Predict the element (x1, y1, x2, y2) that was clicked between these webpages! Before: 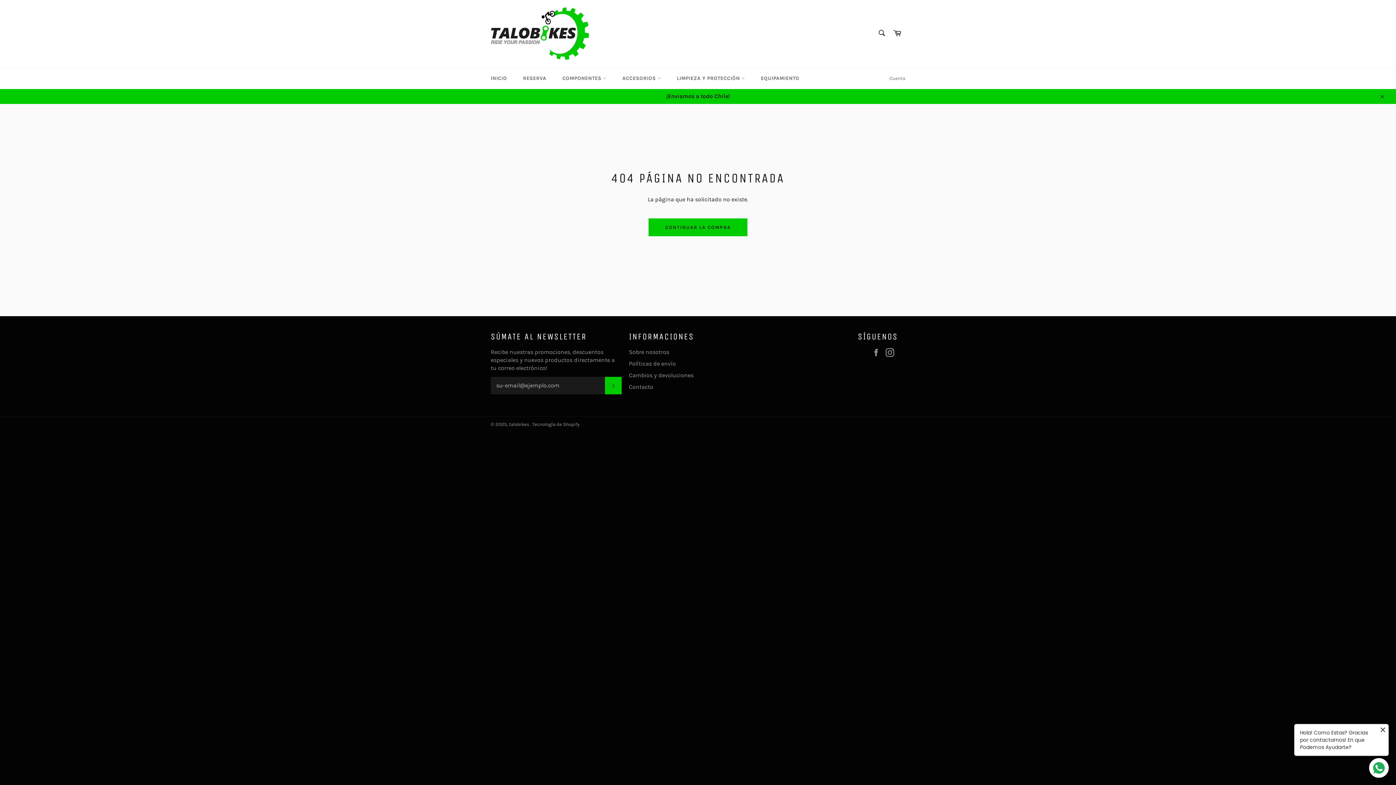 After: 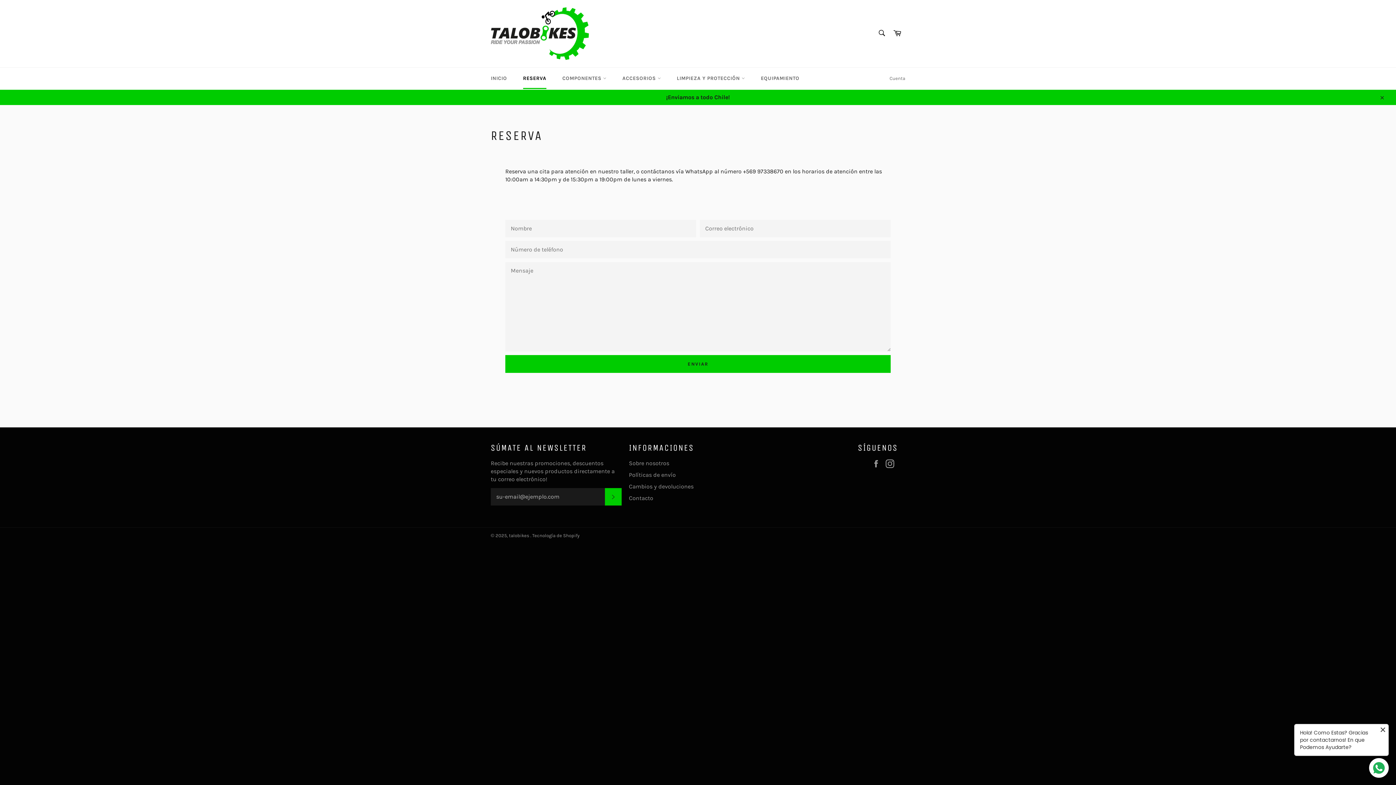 Action: bbox: (515, 67, 553, 89) label: RESERVA